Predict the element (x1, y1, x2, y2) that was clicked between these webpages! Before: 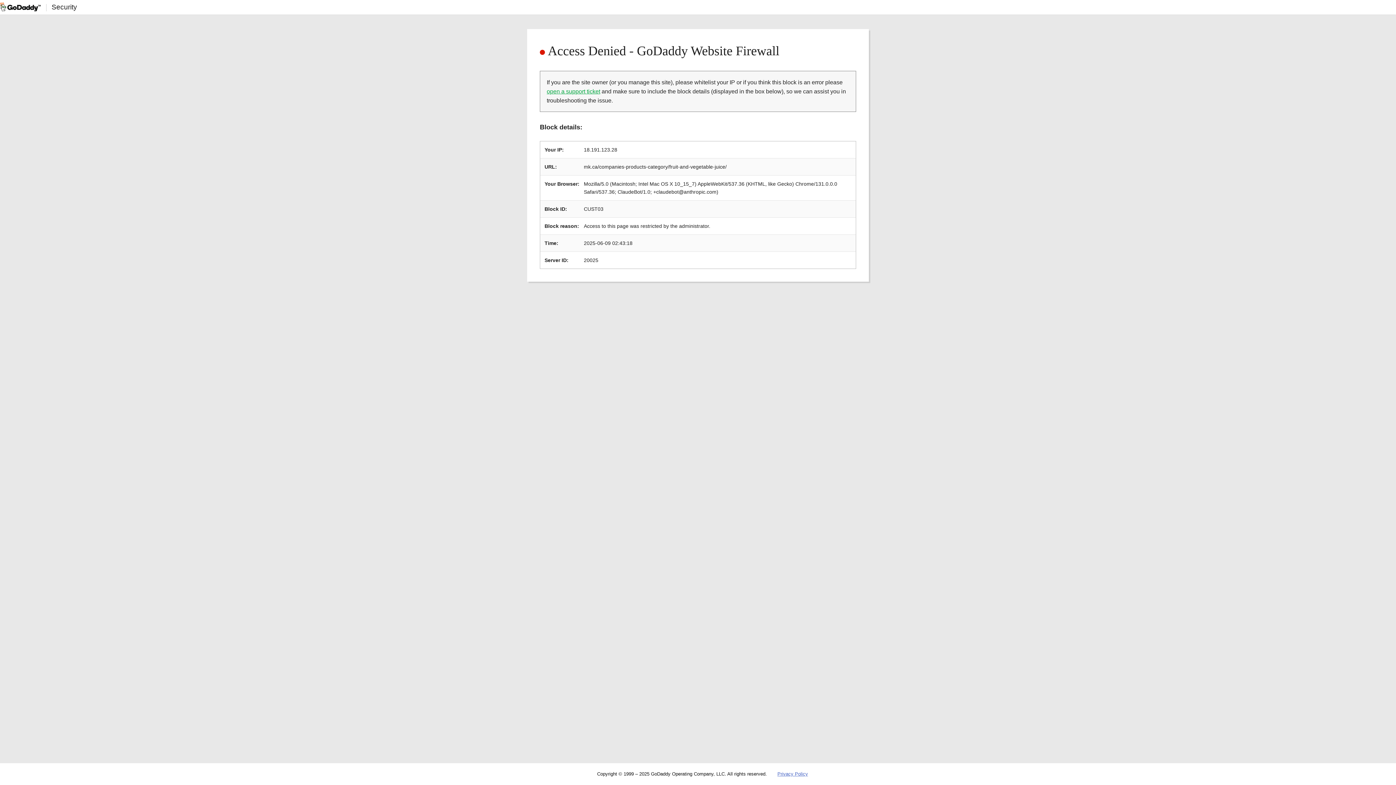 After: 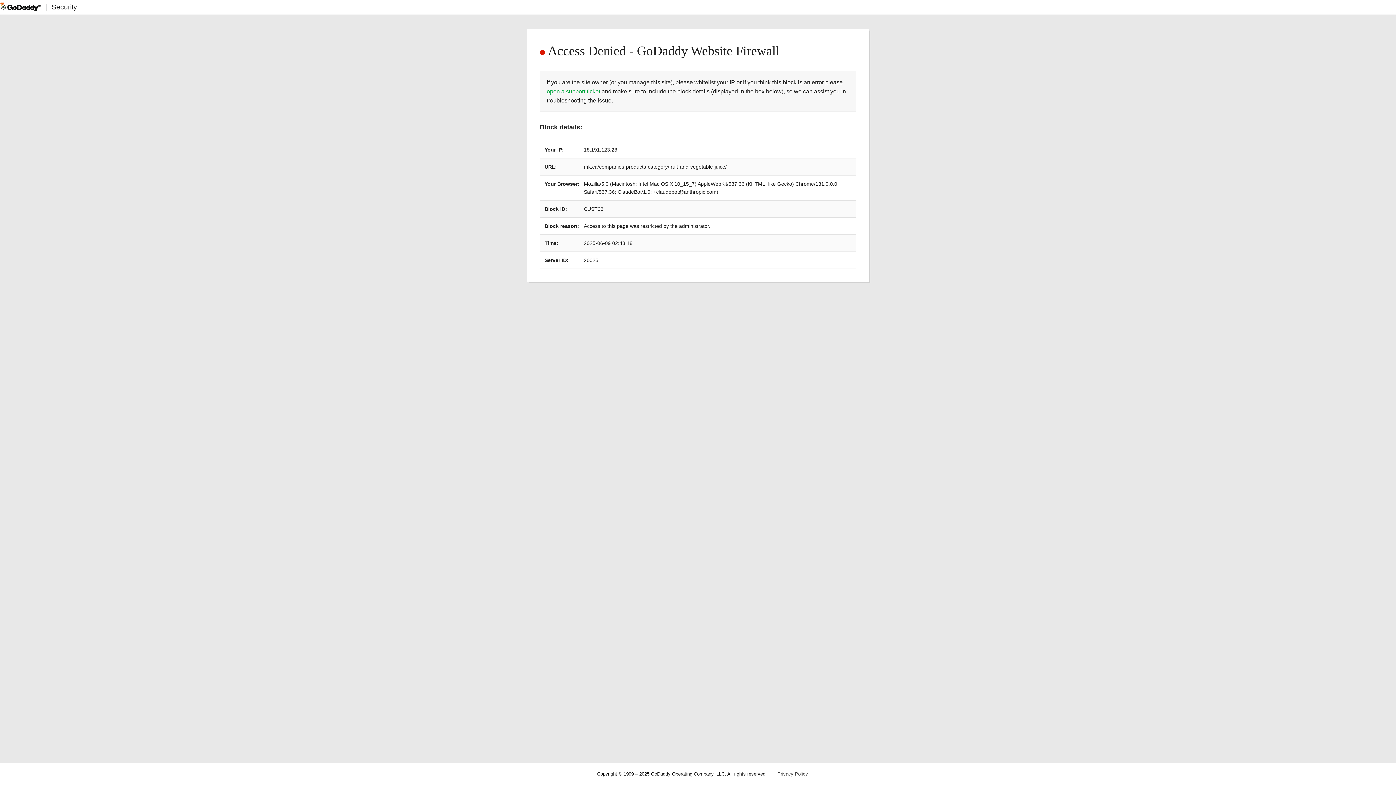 Action: label: Privacy Policy bbox: (777, 771, 808, 777)